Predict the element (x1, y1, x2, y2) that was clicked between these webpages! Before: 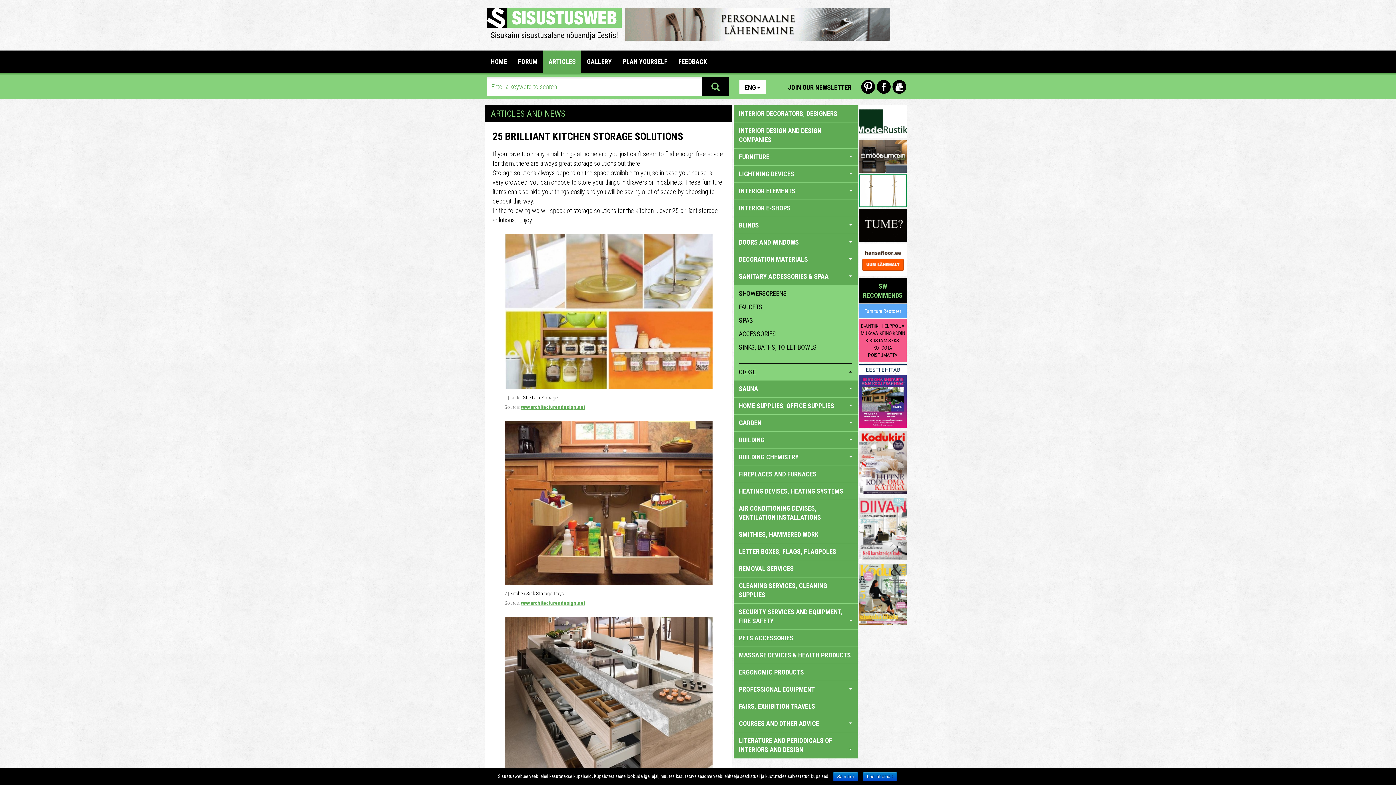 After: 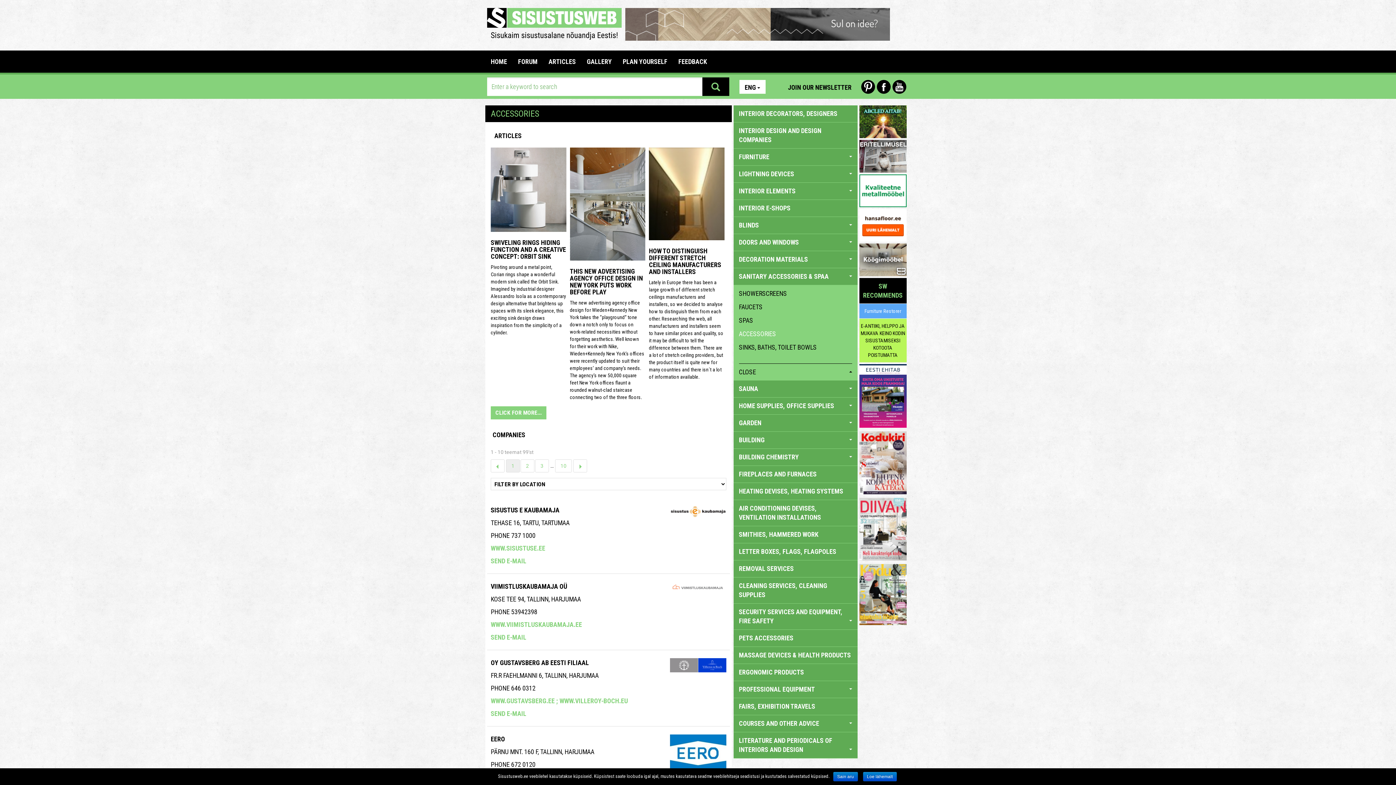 Action: bbox: (739, 325, 852, 338) label: ACCESSORIES